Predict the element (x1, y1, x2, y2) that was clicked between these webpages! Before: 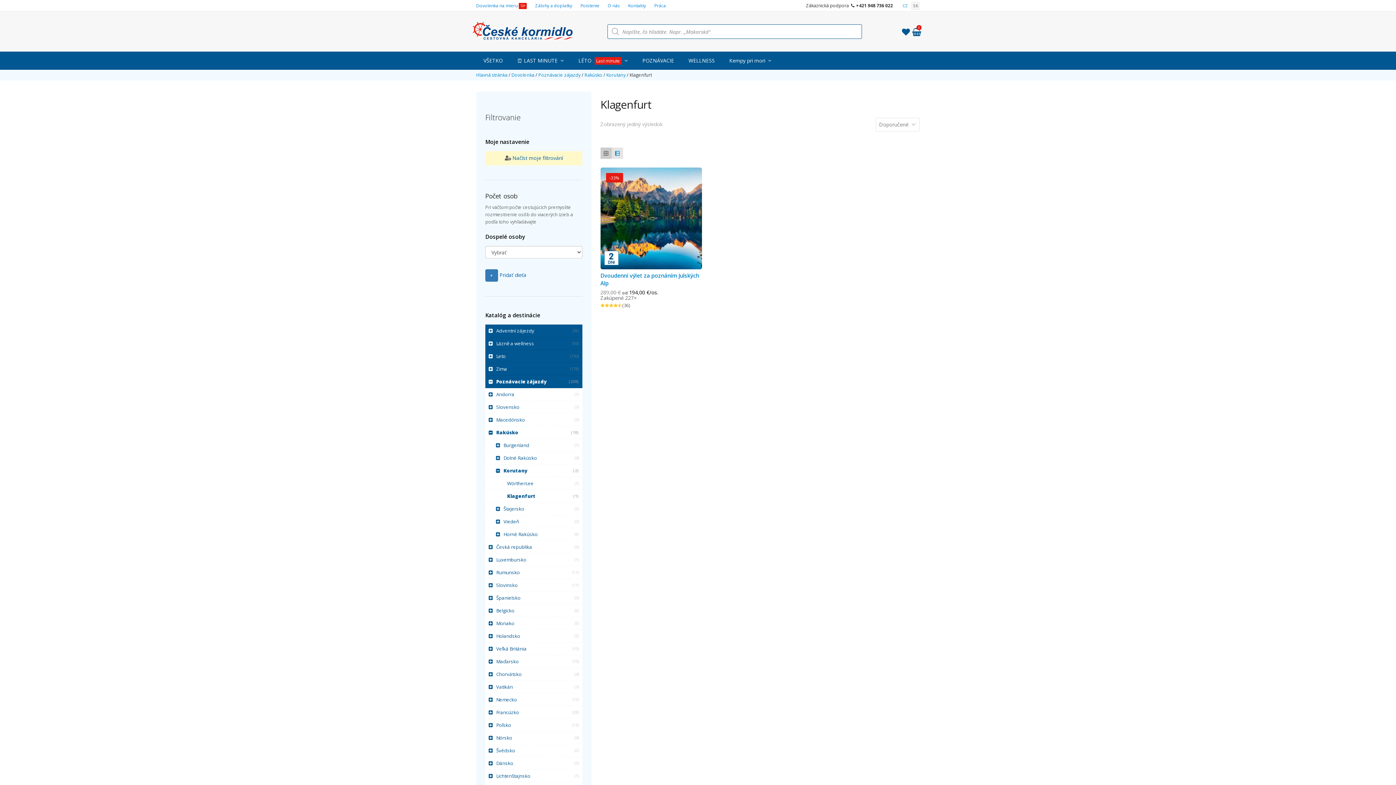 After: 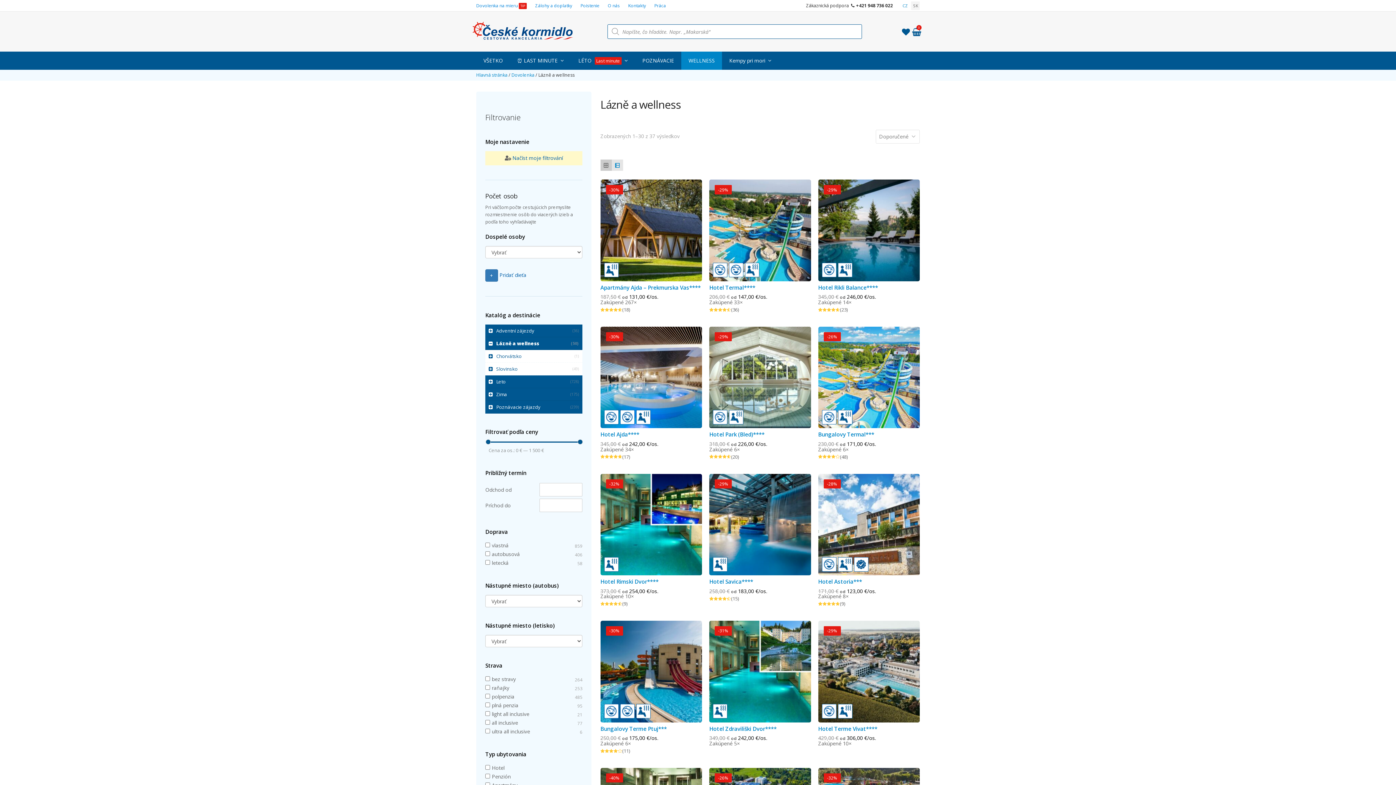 Action: label: Lázně a wellness 
(50) bbox: (485, 337, 582, 350)